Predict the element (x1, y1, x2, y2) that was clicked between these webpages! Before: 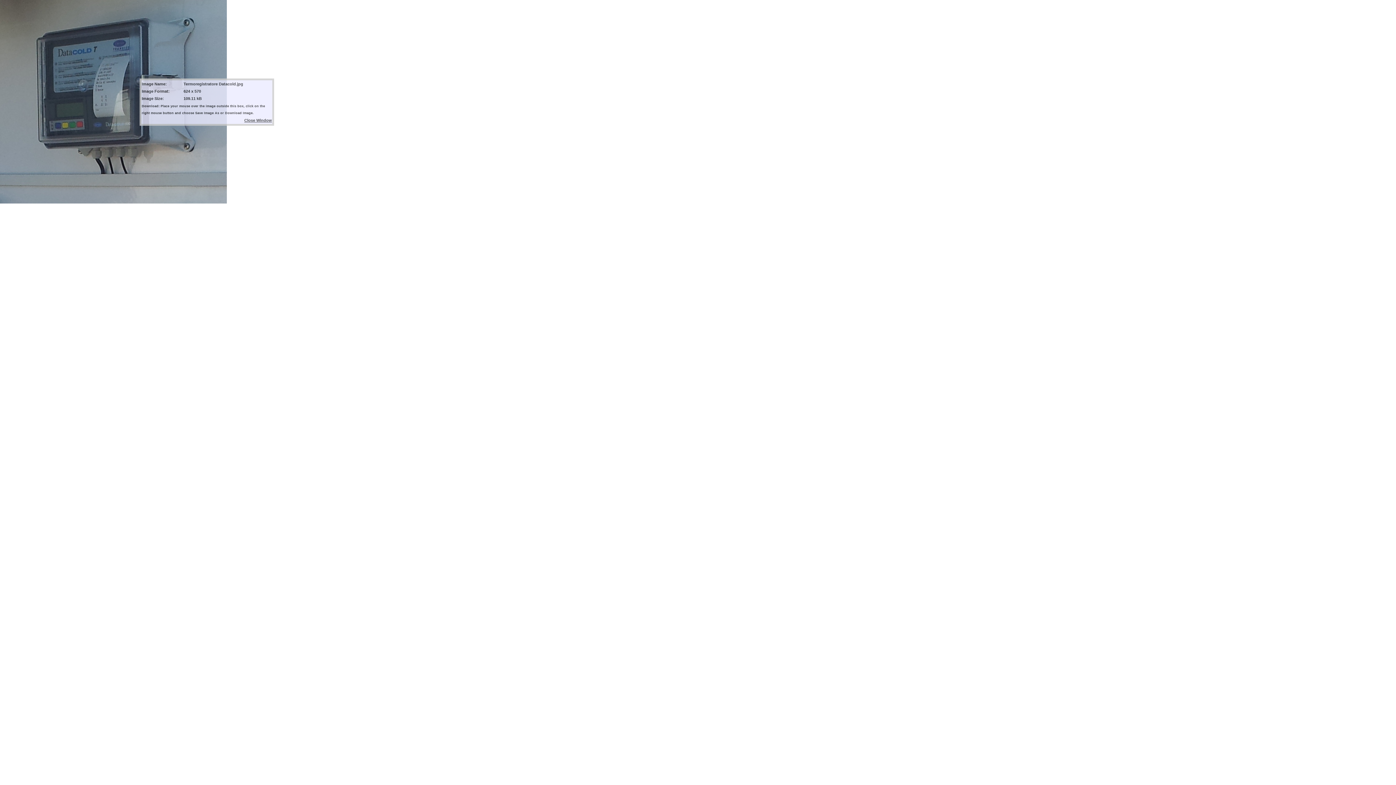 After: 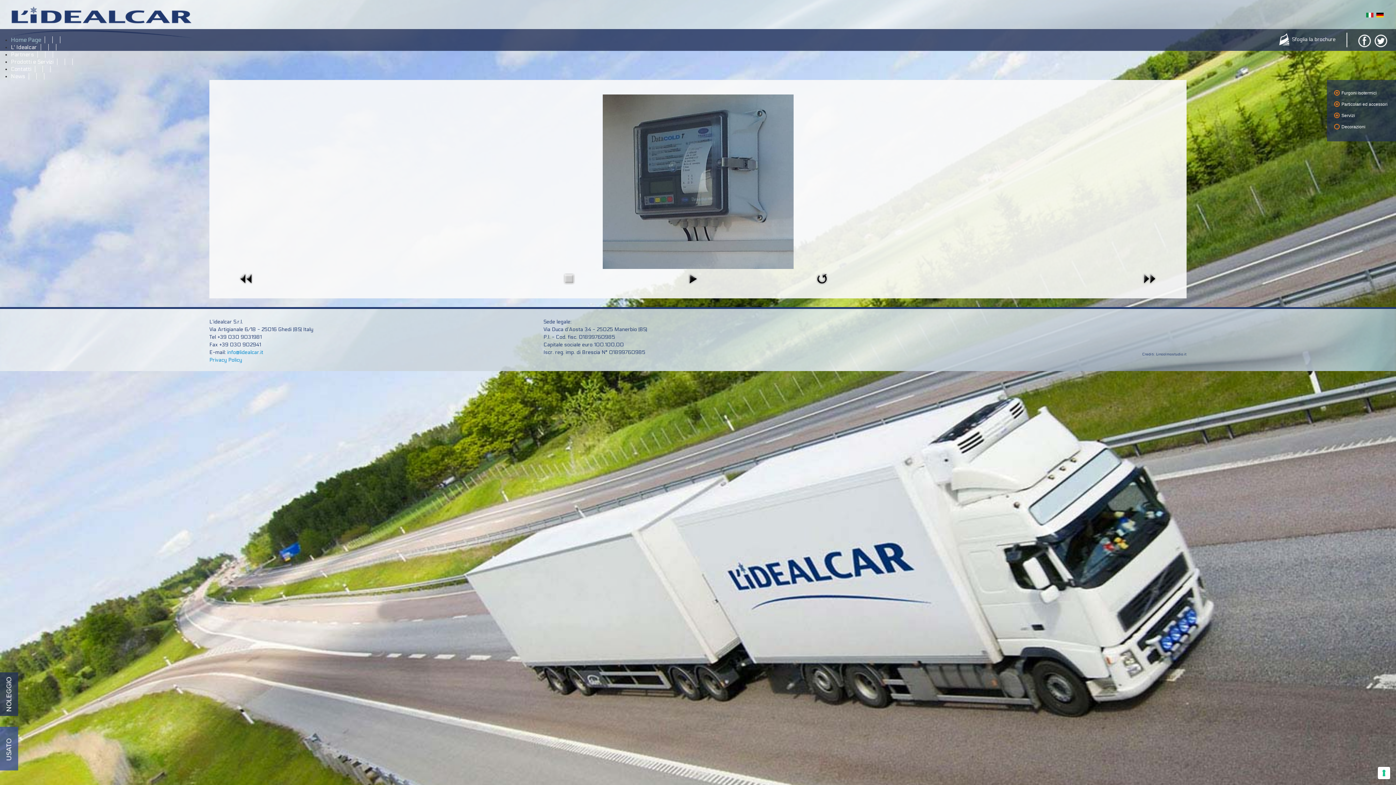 Action: label: Close Window bbox: (244, 118, 272, 122)